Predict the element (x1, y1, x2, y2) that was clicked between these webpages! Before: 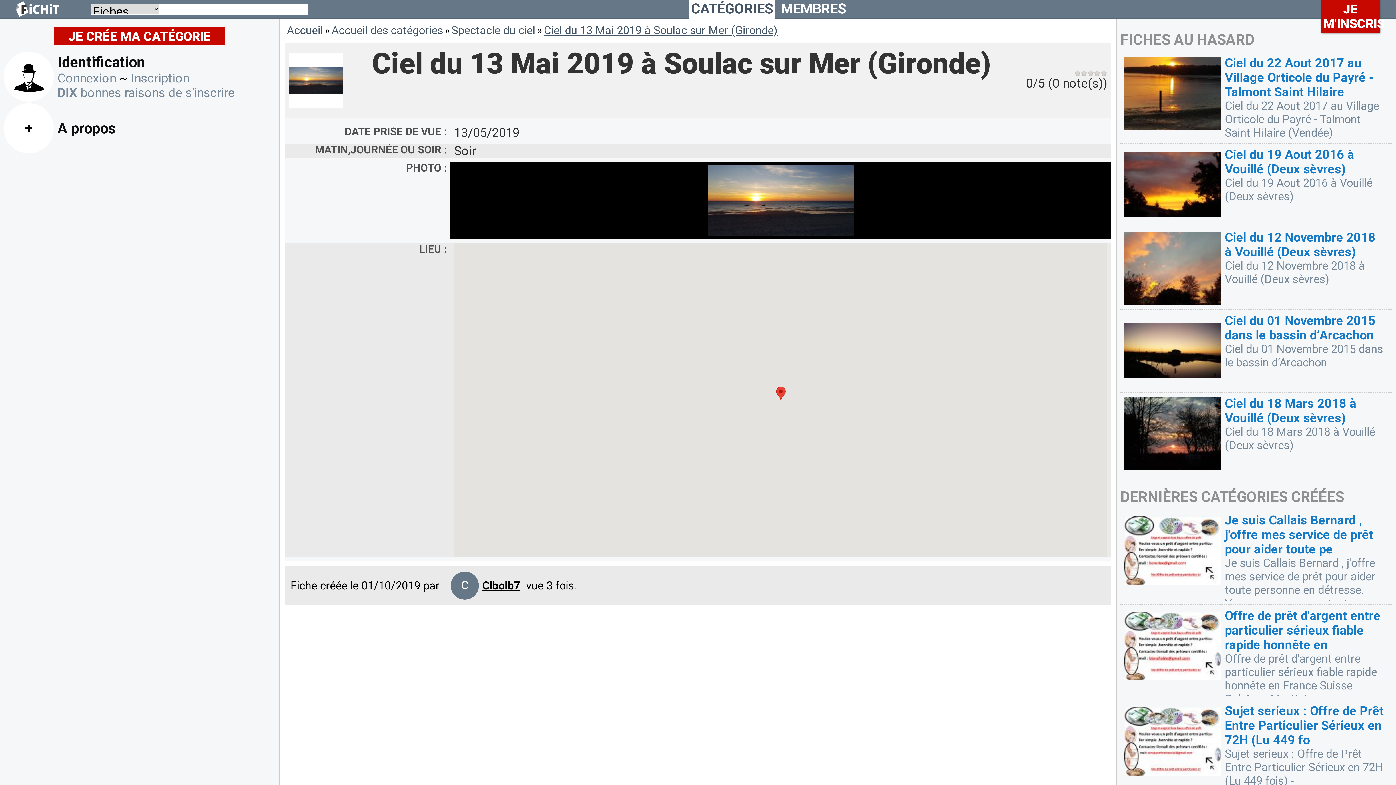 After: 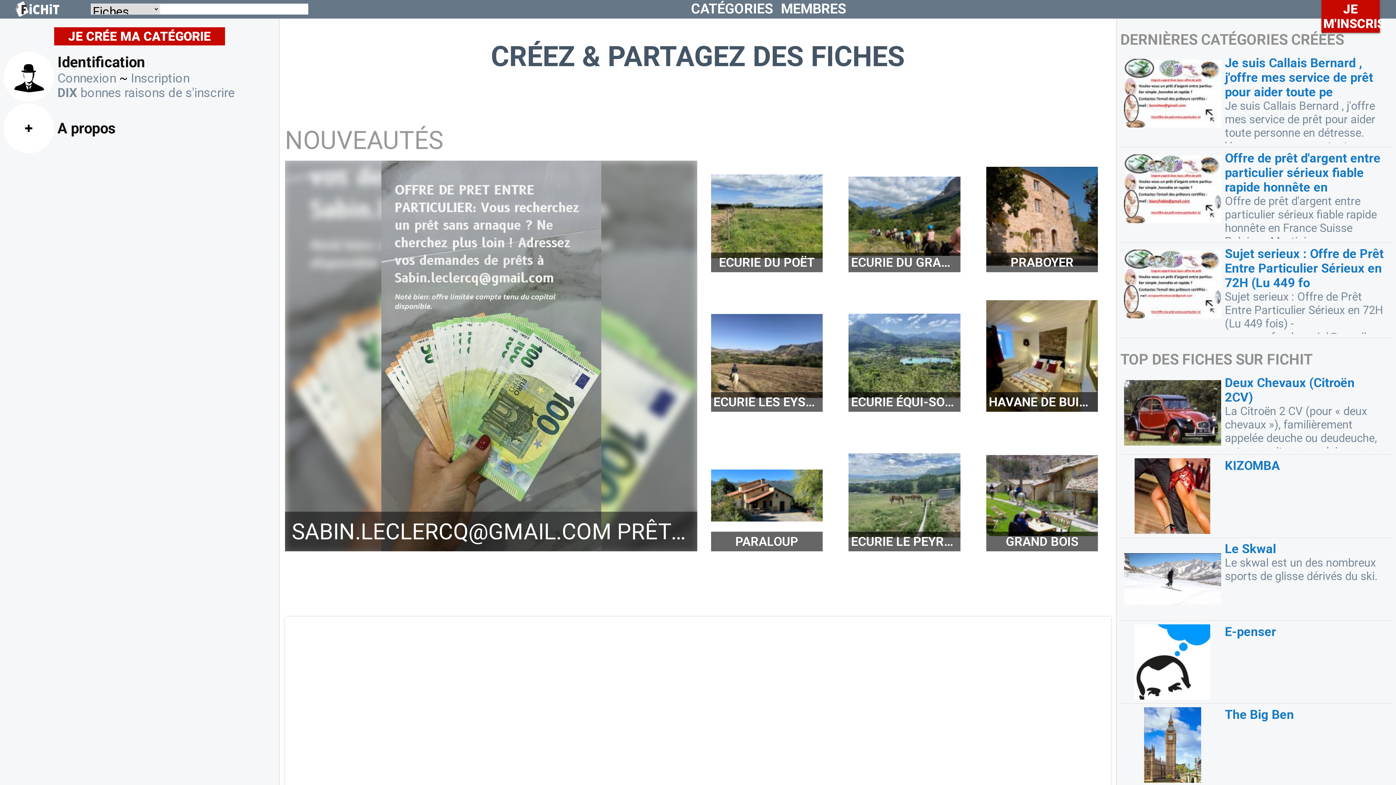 Action: bbox: (286, 23, 322, 37) label: Accueil